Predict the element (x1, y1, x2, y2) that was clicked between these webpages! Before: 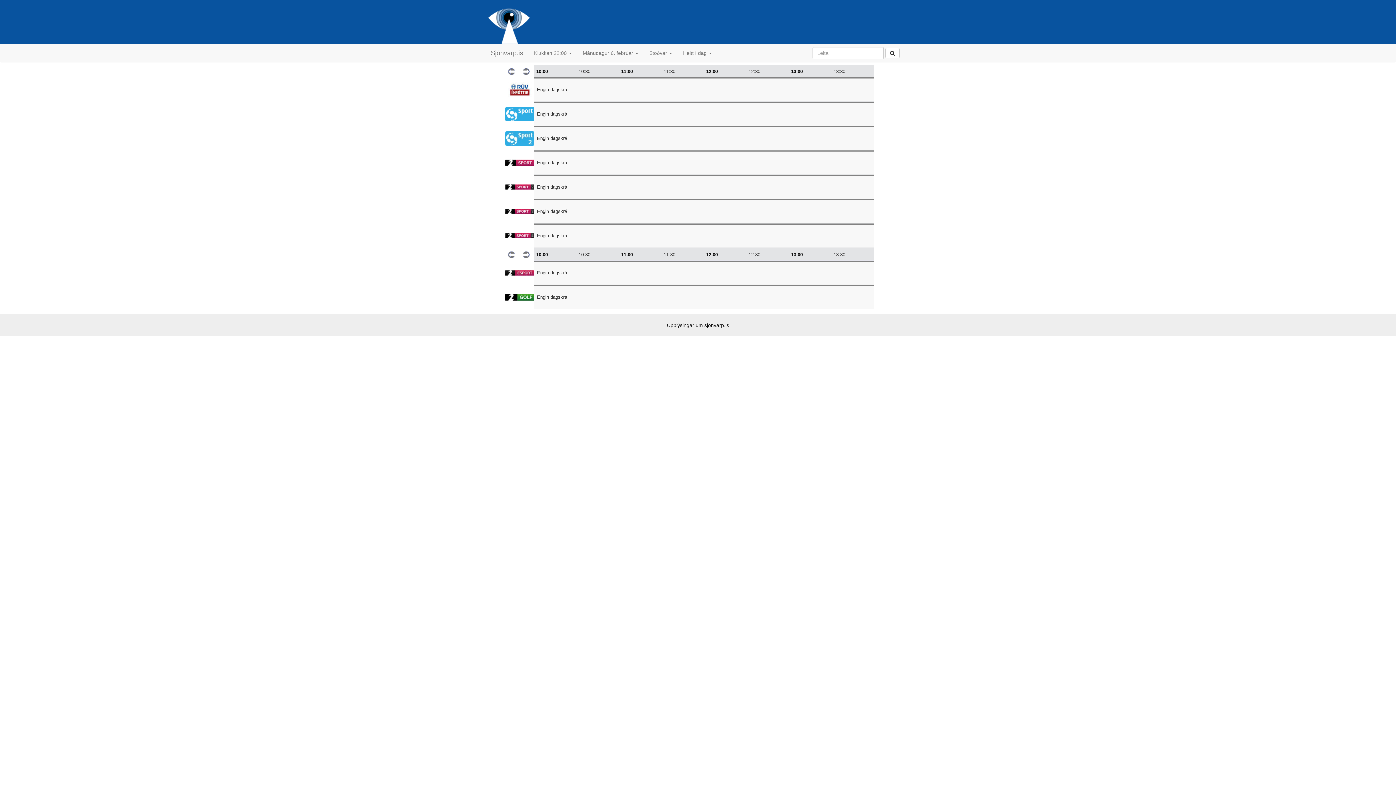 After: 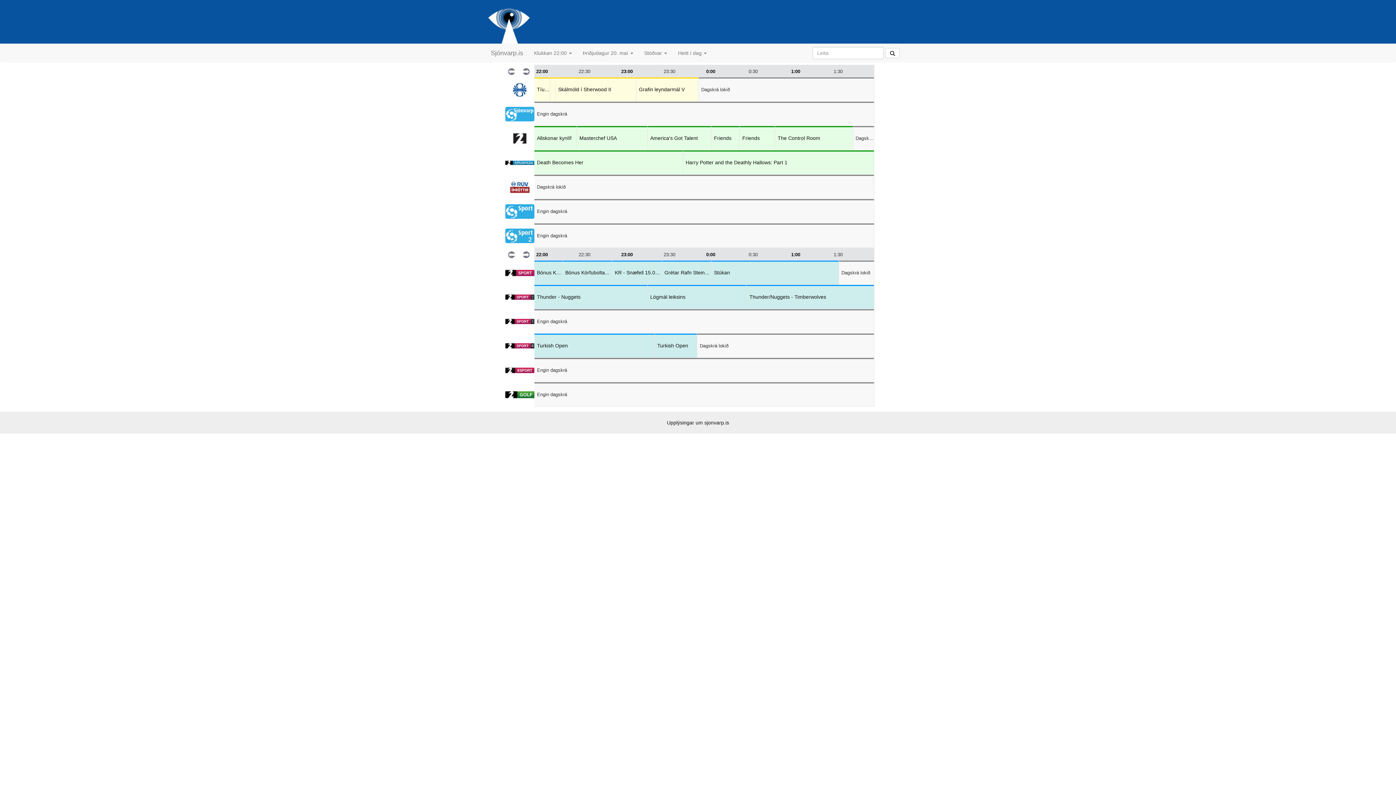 Action: bbox: (485, 44, 528, 62) label: Sjónvarp.is